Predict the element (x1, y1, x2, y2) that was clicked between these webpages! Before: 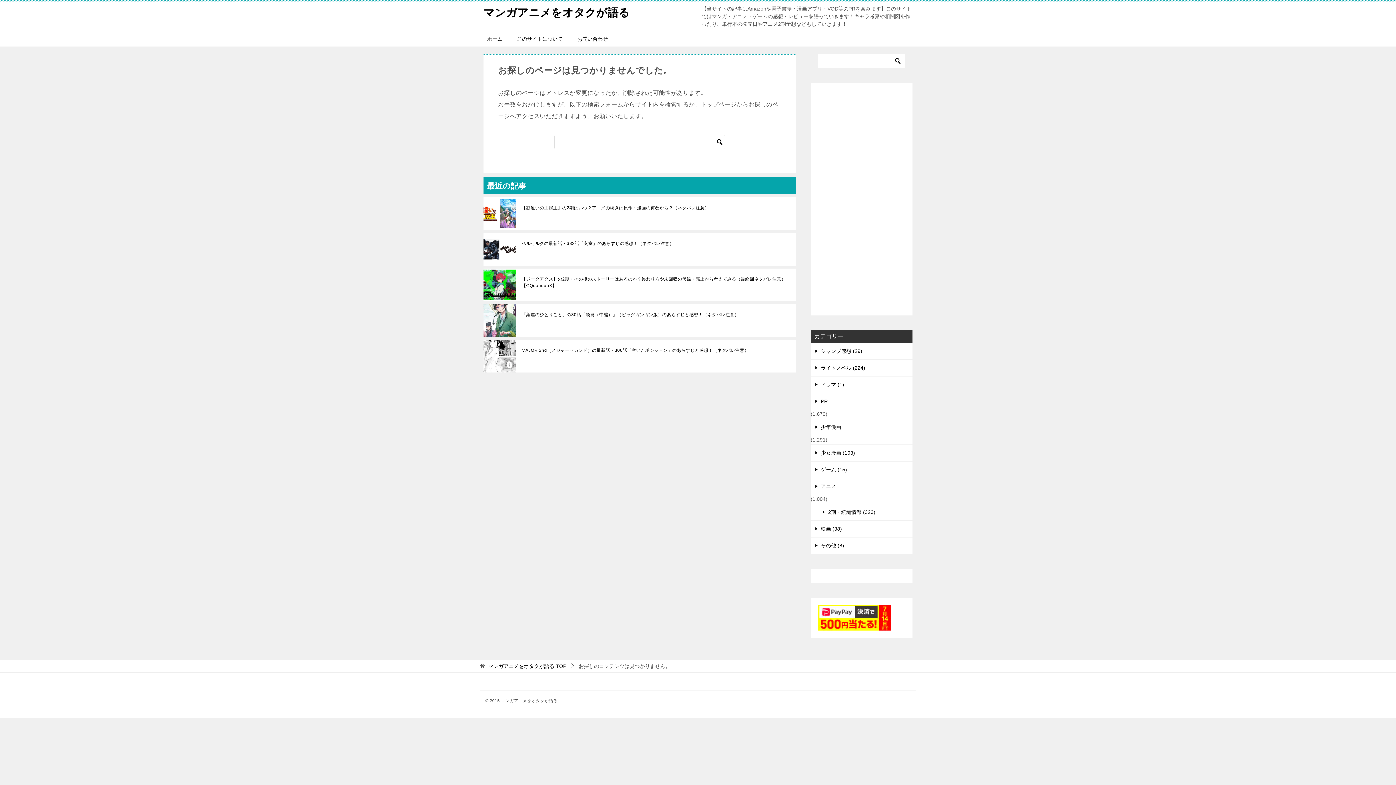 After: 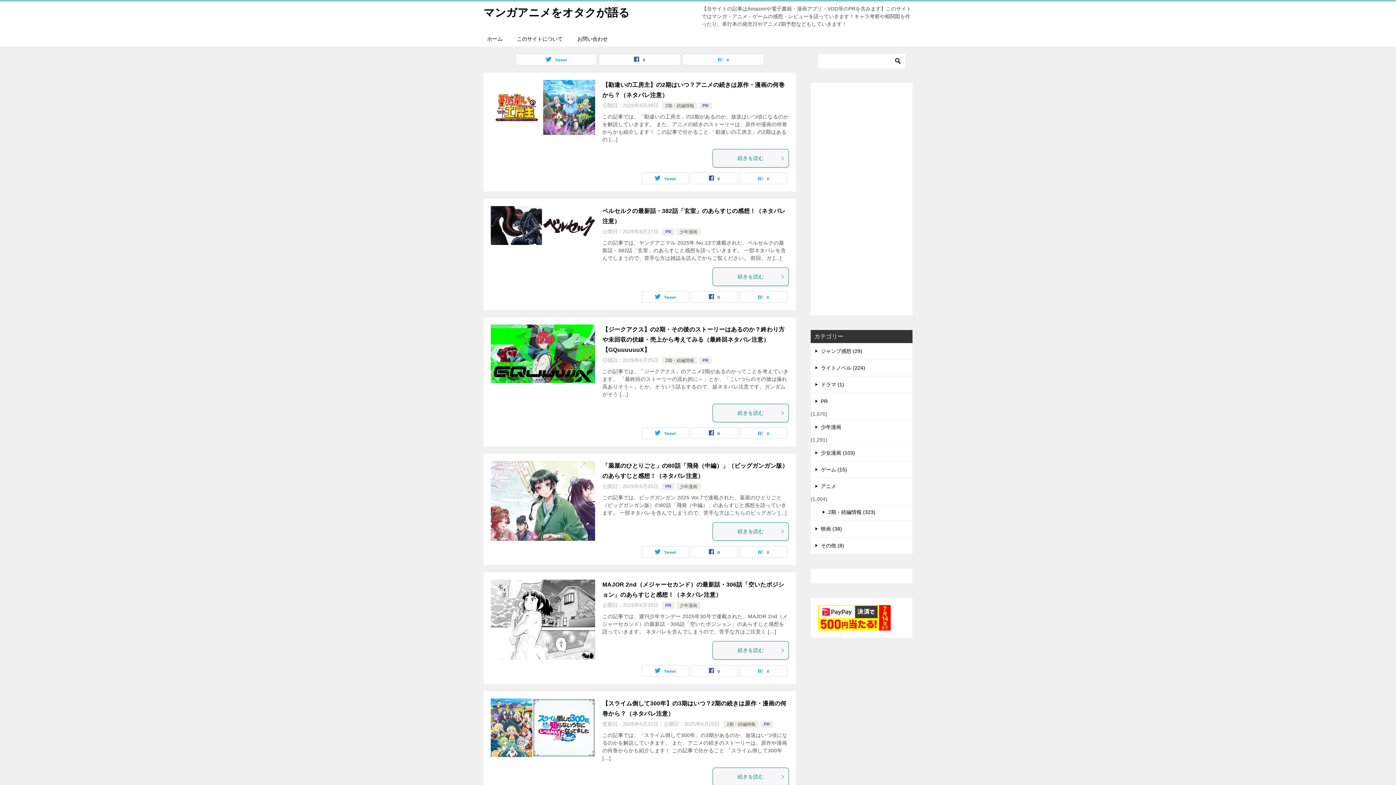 Action: label: マンガアニメをオタクが語る TOP bbox: (488, 445, 566, 451)